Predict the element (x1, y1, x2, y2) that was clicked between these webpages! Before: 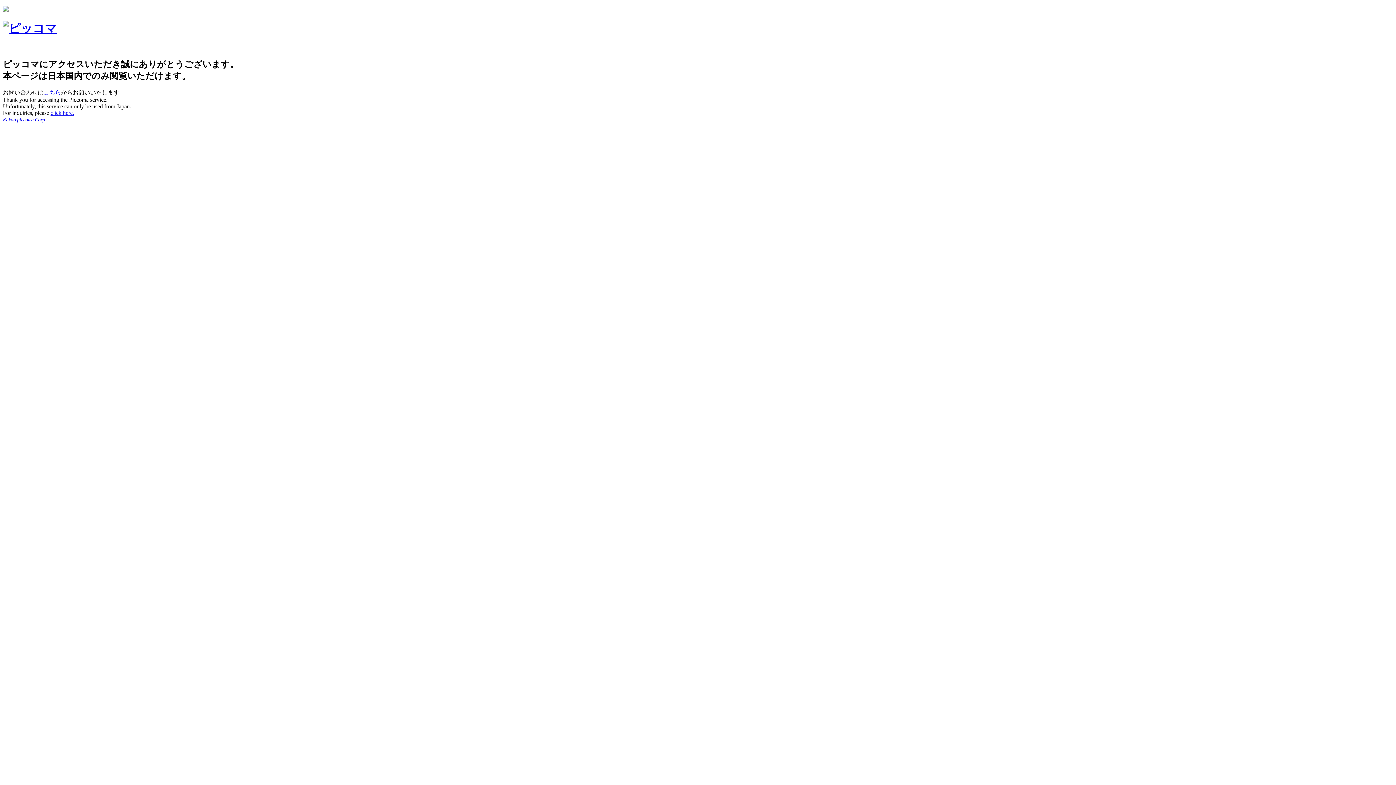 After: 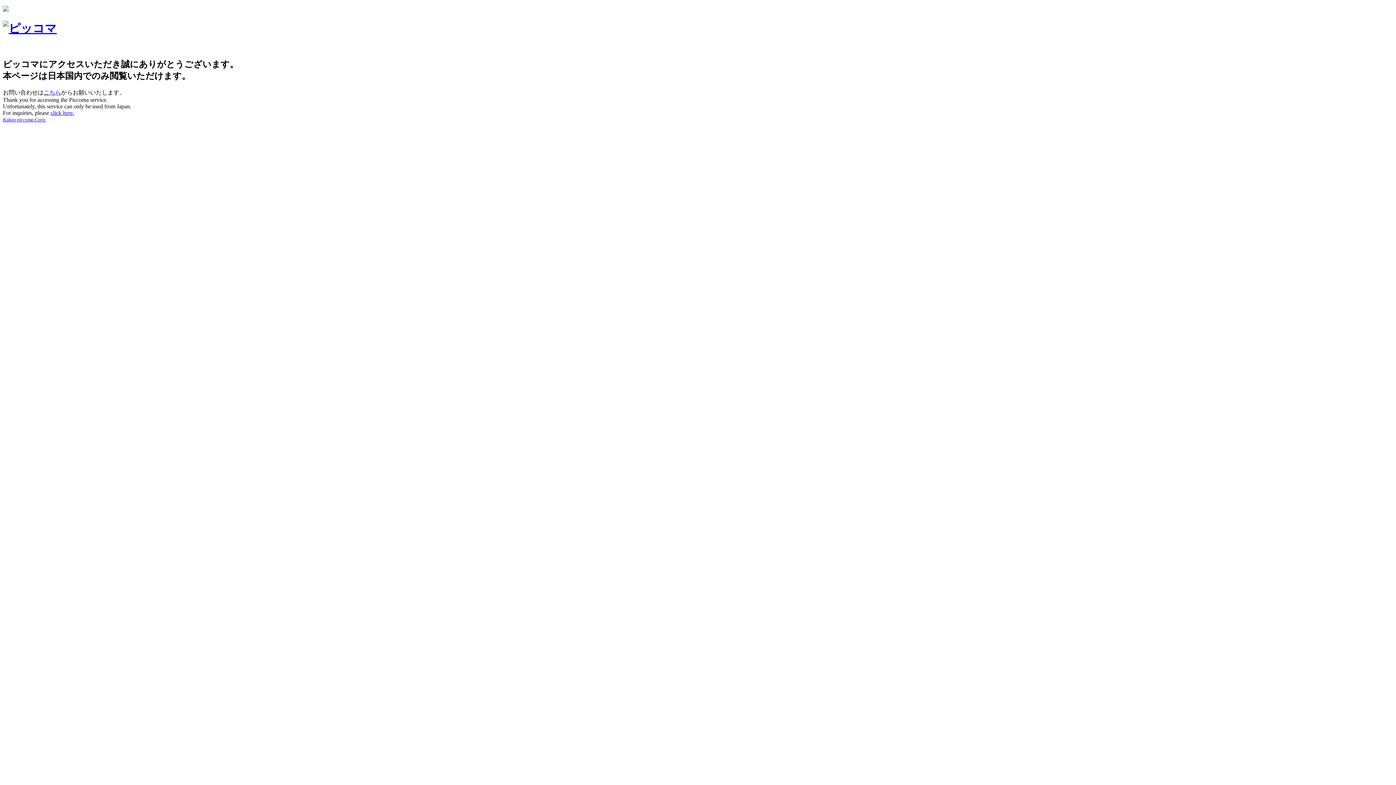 Action: bbox: (2, 6, 8, 12)